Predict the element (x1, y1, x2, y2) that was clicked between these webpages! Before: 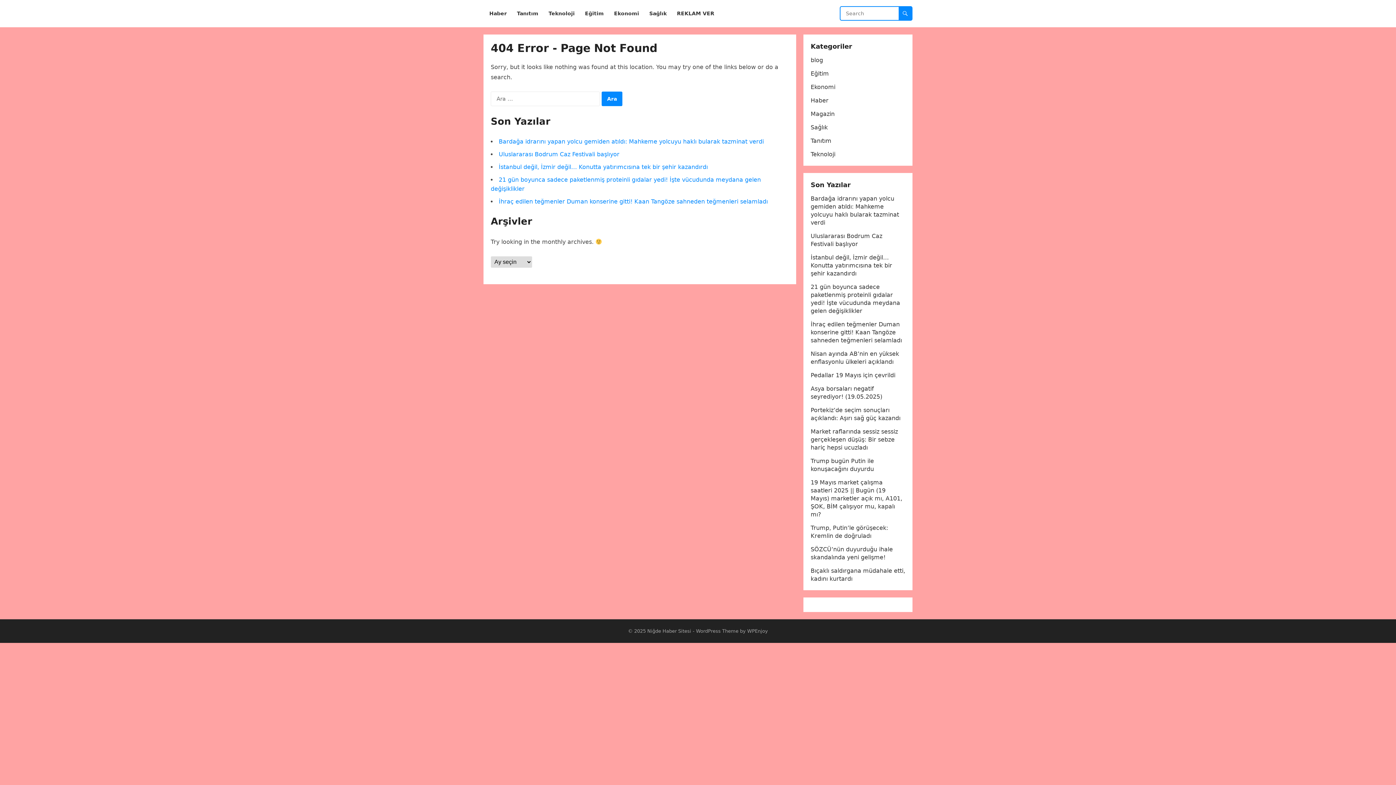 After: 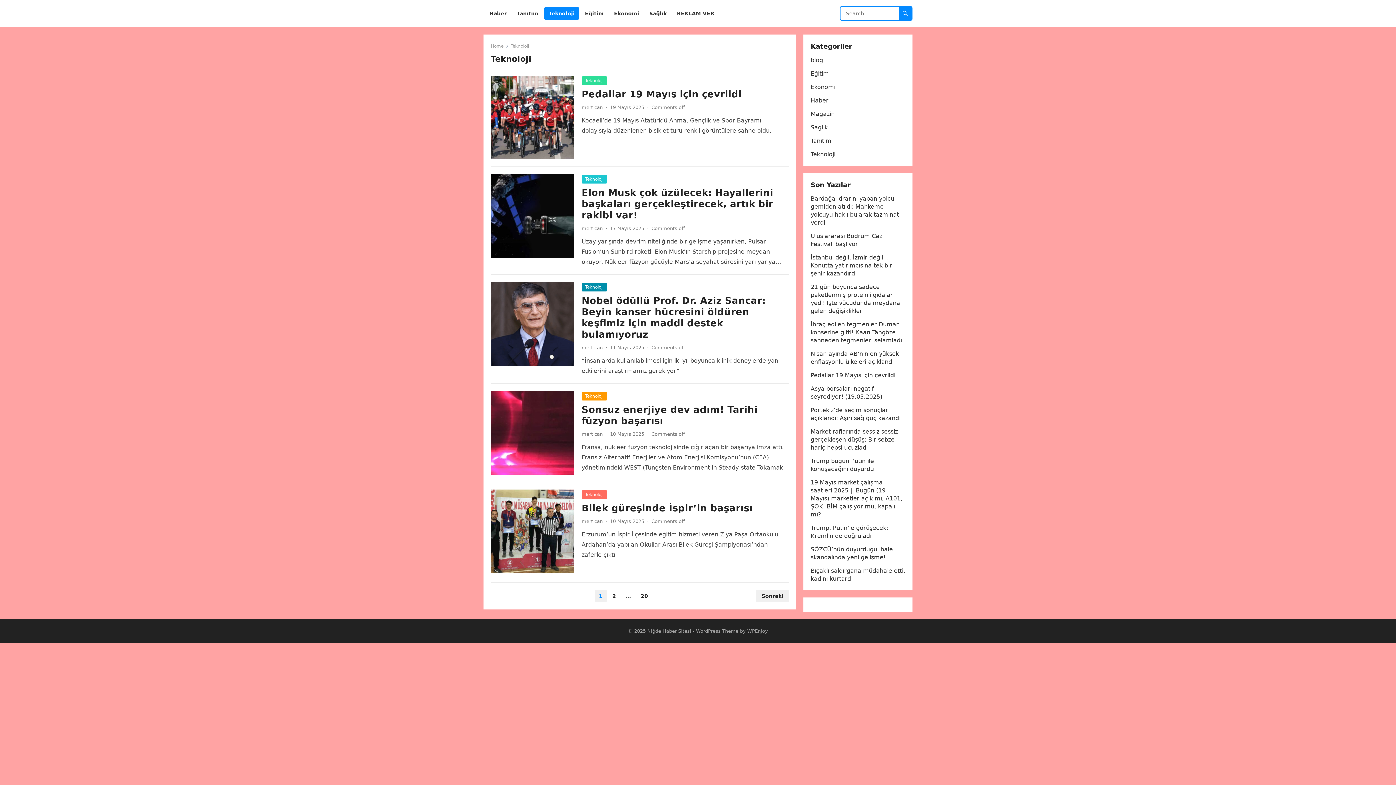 Action: label: Teknoloji bbox: (544, 0, 579, 27)